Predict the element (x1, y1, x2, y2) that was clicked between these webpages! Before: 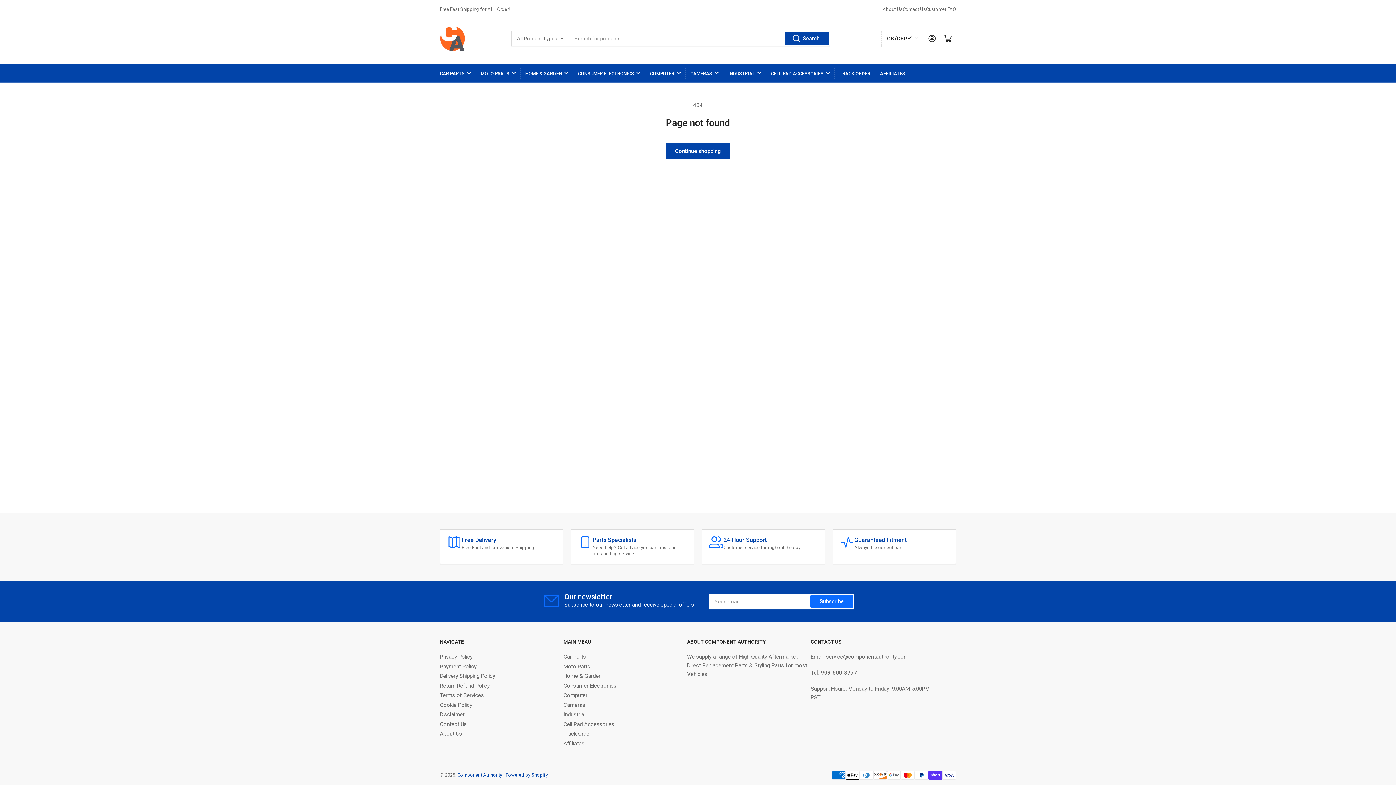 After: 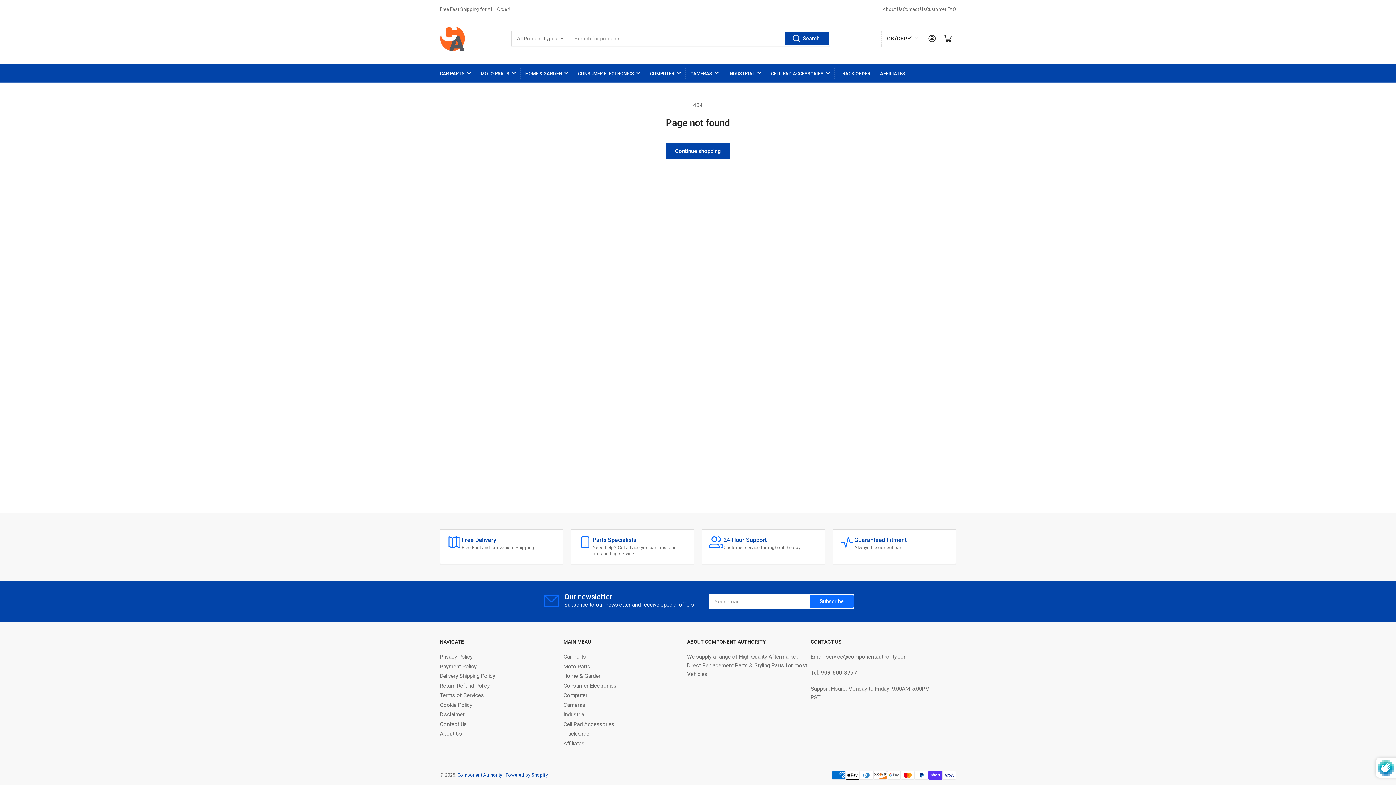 Action: bbox: (810, 595, 852, 608) label: Subscribe